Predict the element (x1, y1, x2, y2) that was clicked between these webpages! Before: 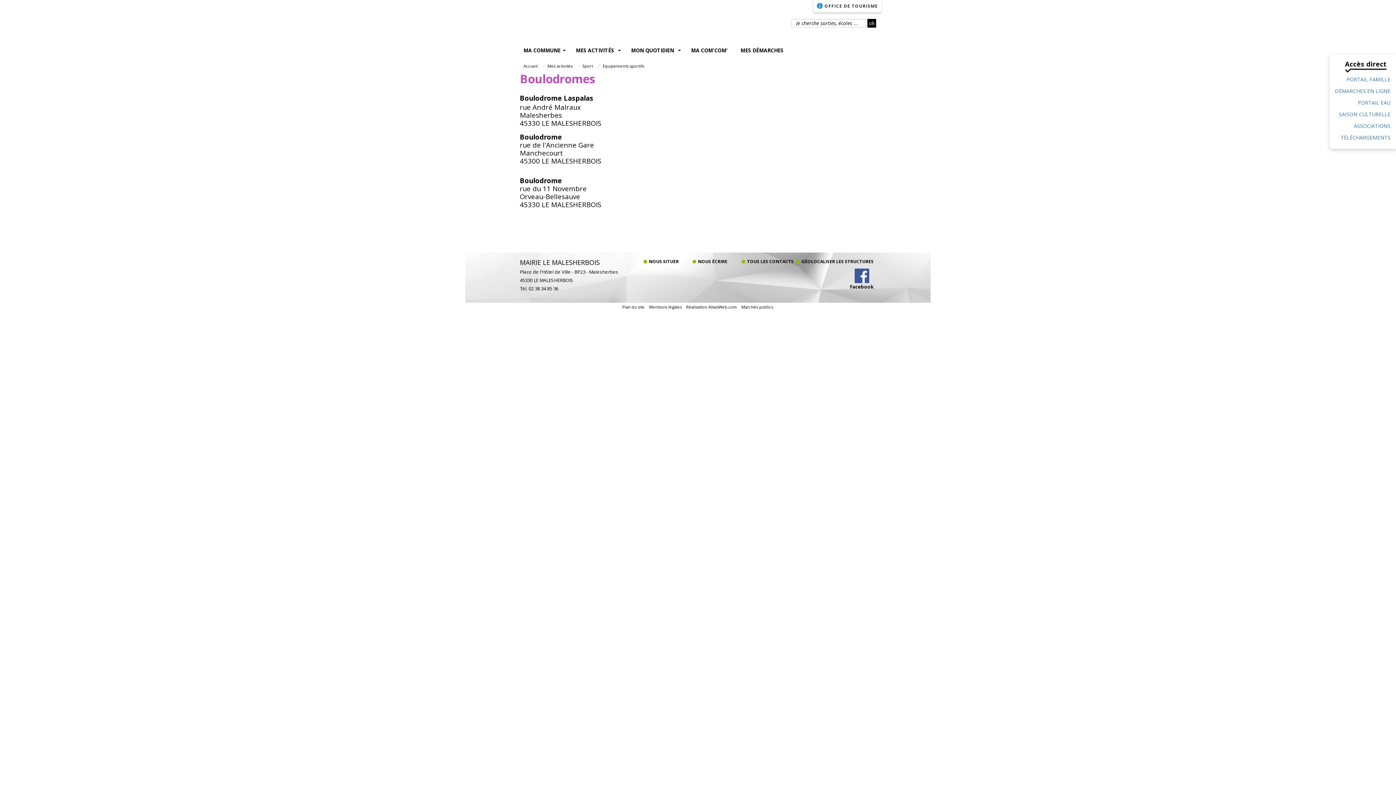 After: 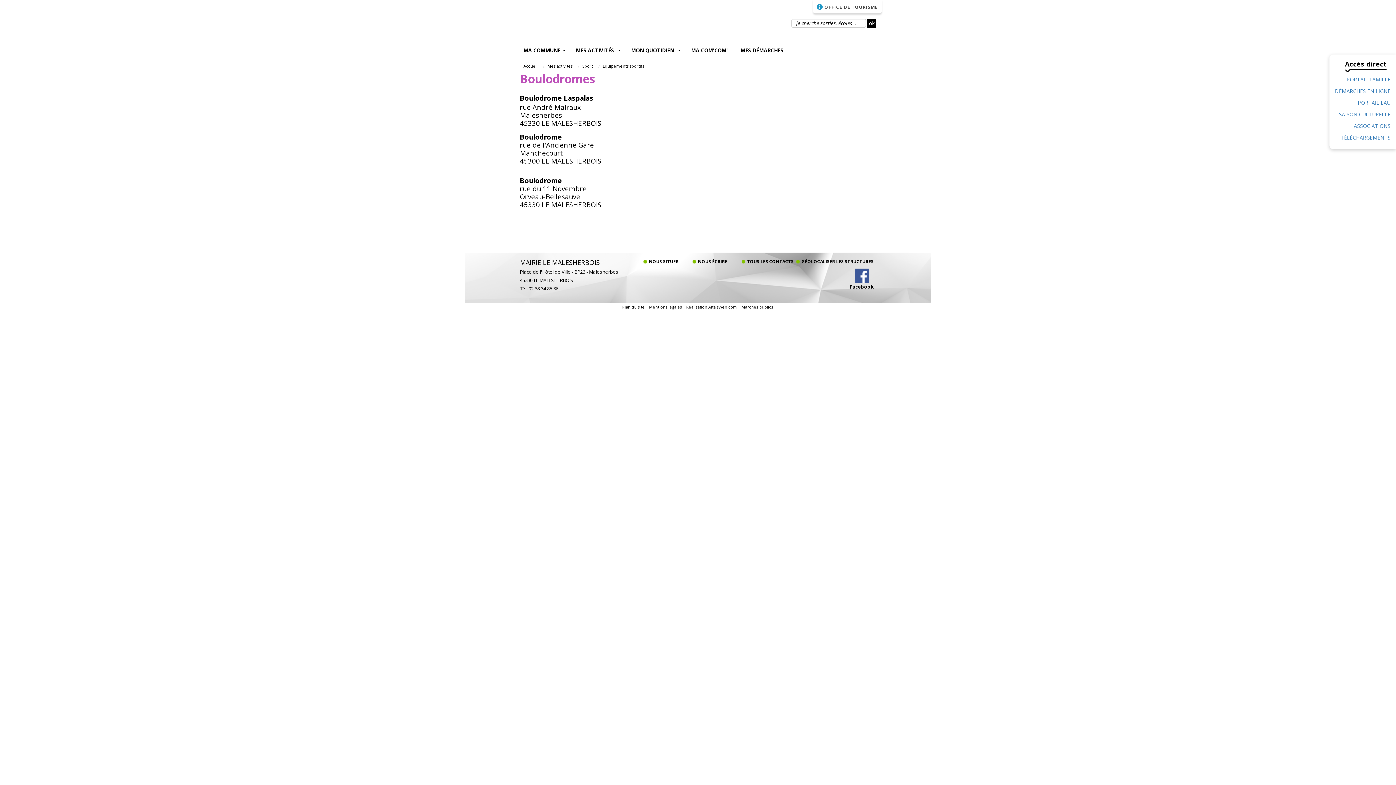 Action: label: OFFICE DE TOURISME bbox: (813, -1, 881, 12)